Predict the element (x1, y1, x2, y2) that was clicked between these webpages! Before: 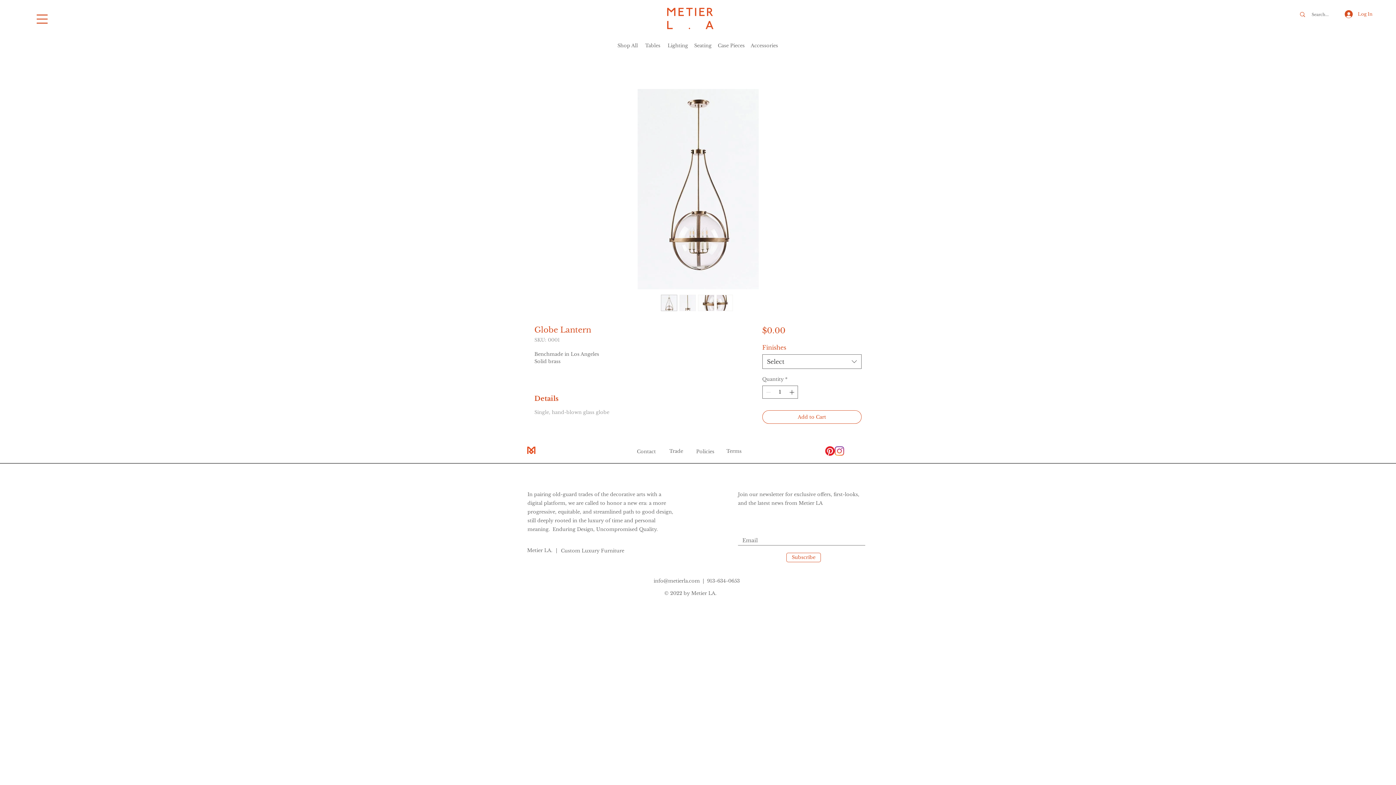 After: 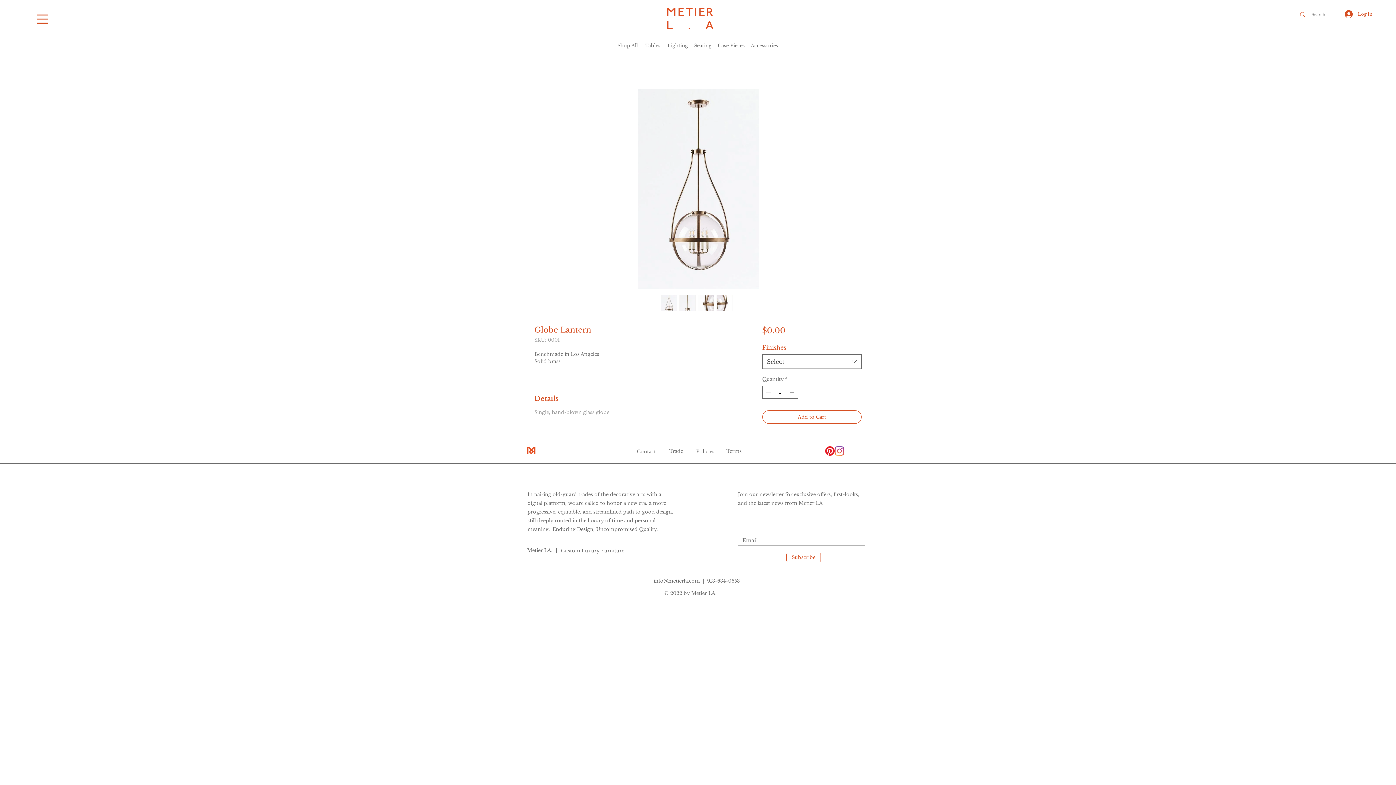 Action: bbox: (825, 446, 834, 456) label: Pinterest